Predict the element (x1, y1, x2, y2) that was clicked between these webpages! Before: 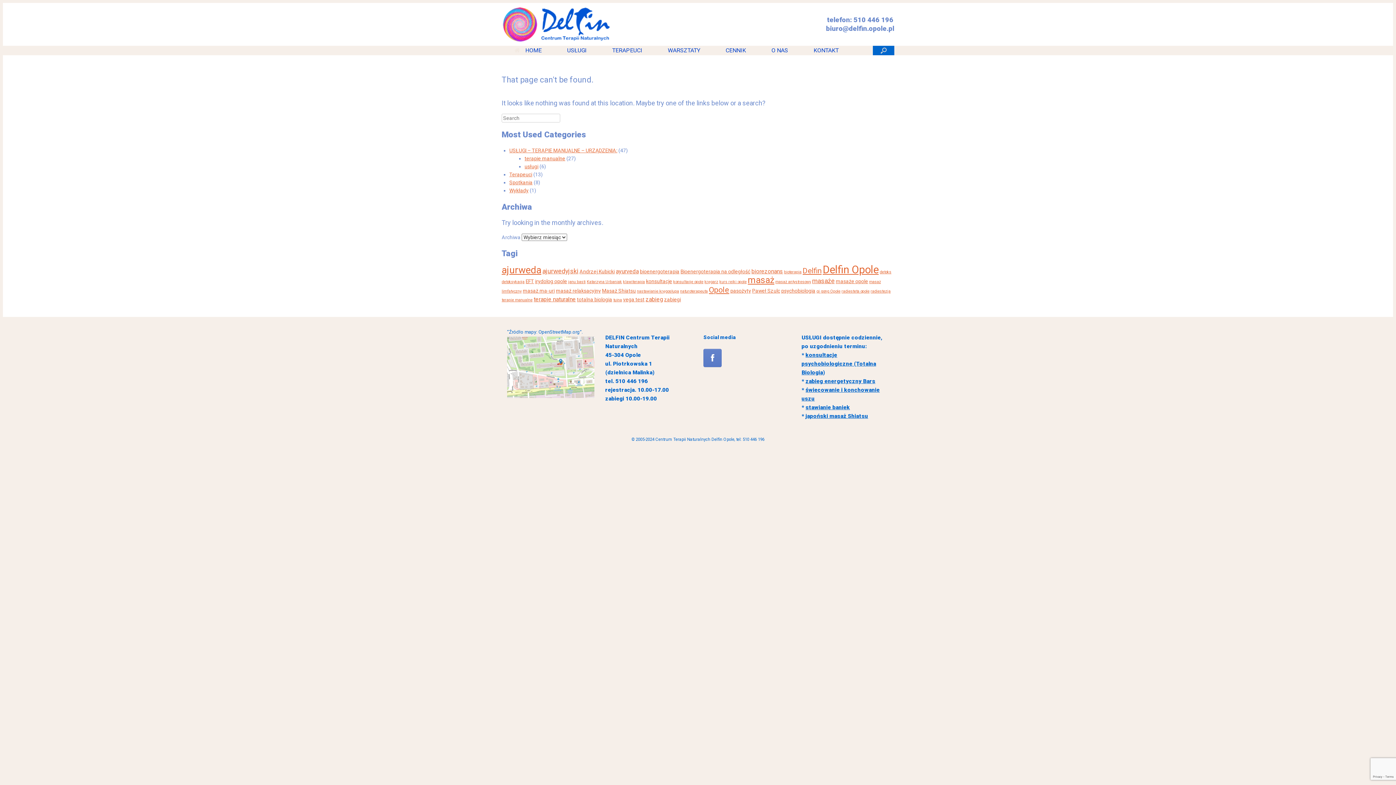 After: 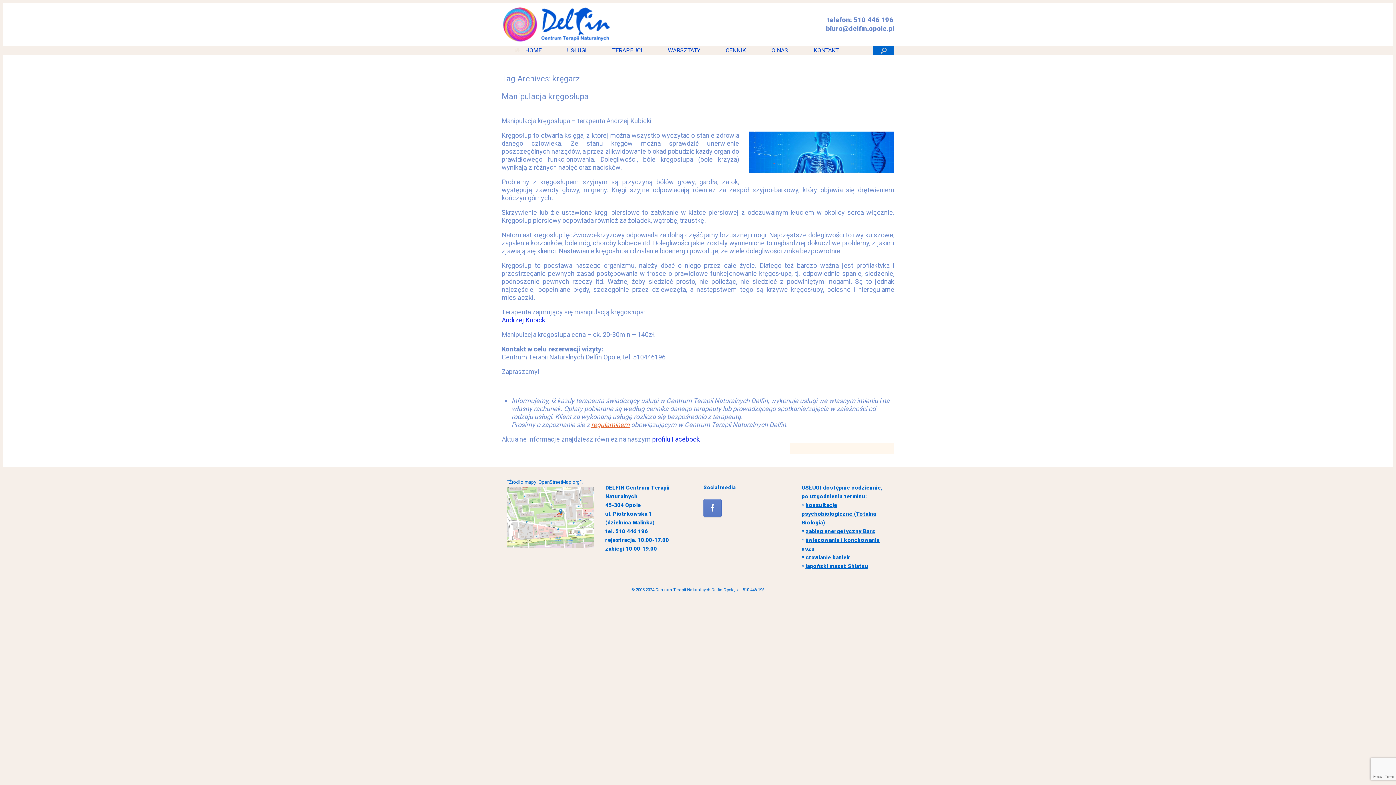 Action: label: kręgarz (1 element) bbox: (704, 279, 718, 284)